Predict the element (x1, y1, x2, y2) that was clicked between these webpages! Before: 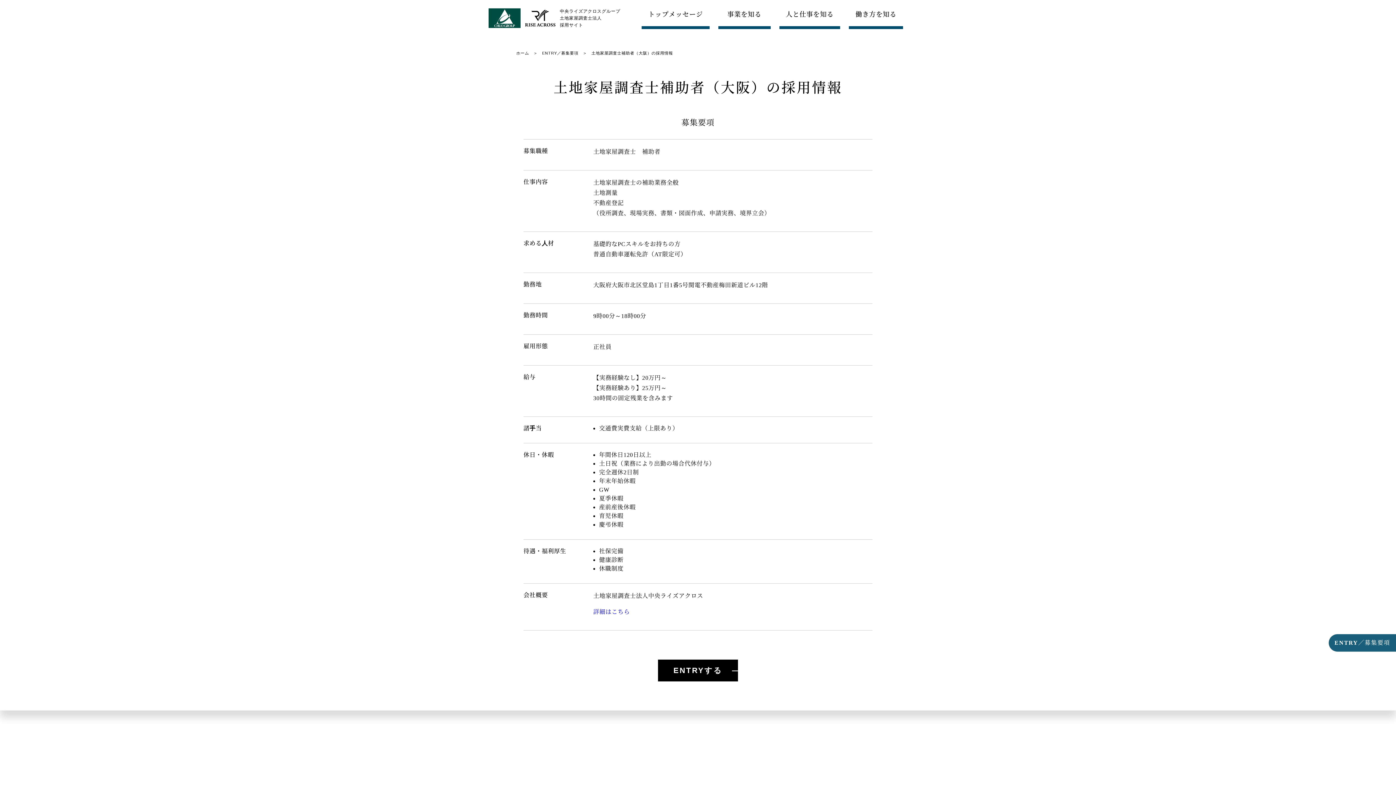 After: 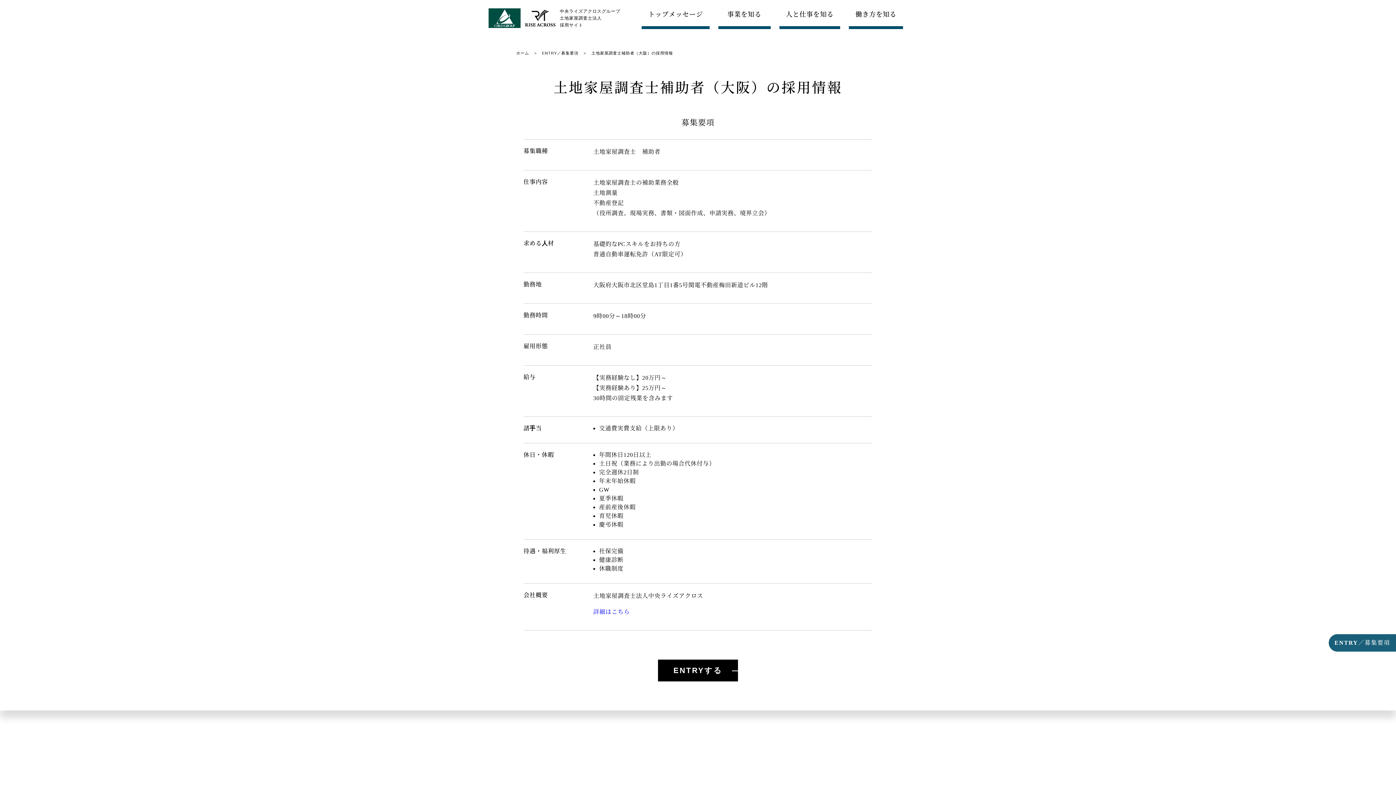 Action: bbox: (593, 609, 630, 615) label: 詳細はこちら